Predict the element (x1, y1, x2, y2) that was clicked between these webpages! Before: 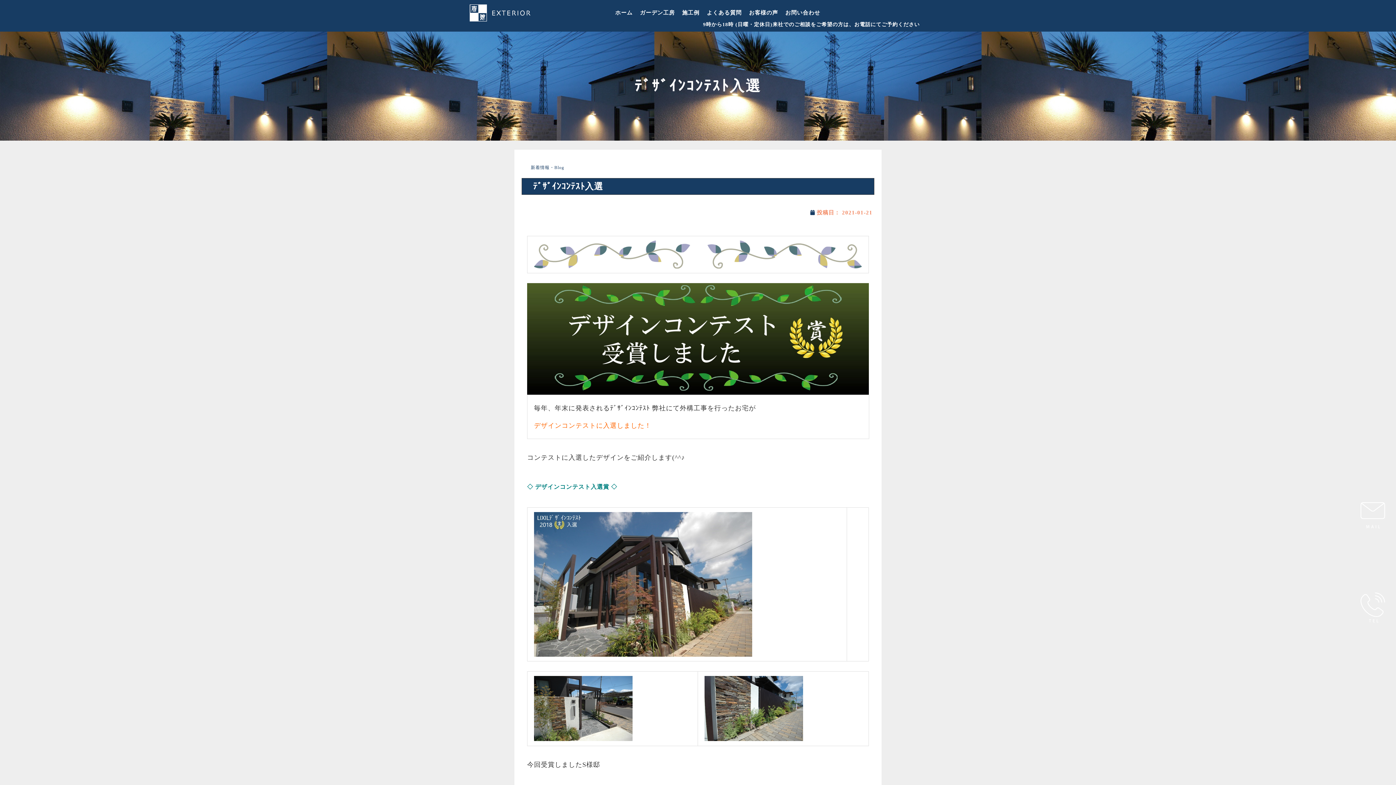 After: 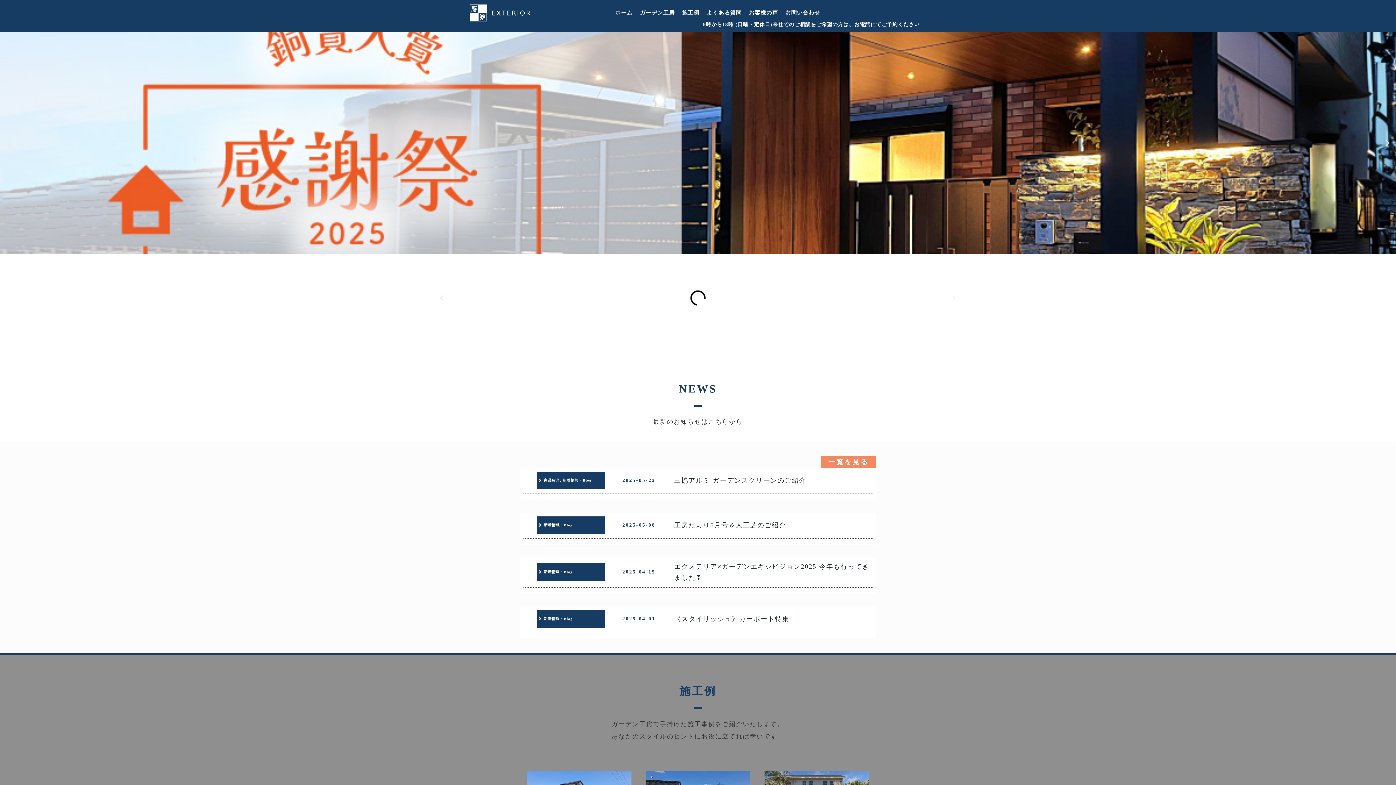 Action: label: ホーム bbox: (611, 7, 636, 18)